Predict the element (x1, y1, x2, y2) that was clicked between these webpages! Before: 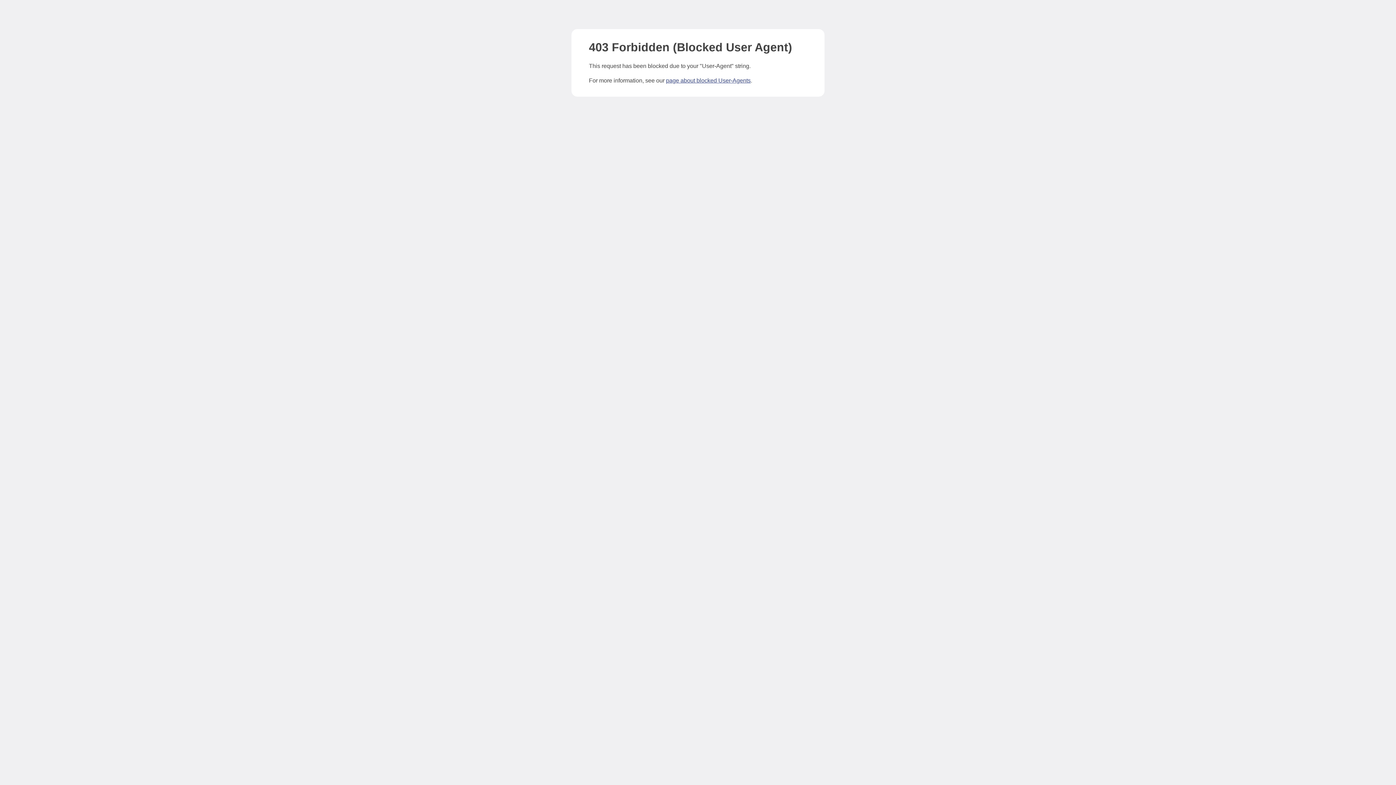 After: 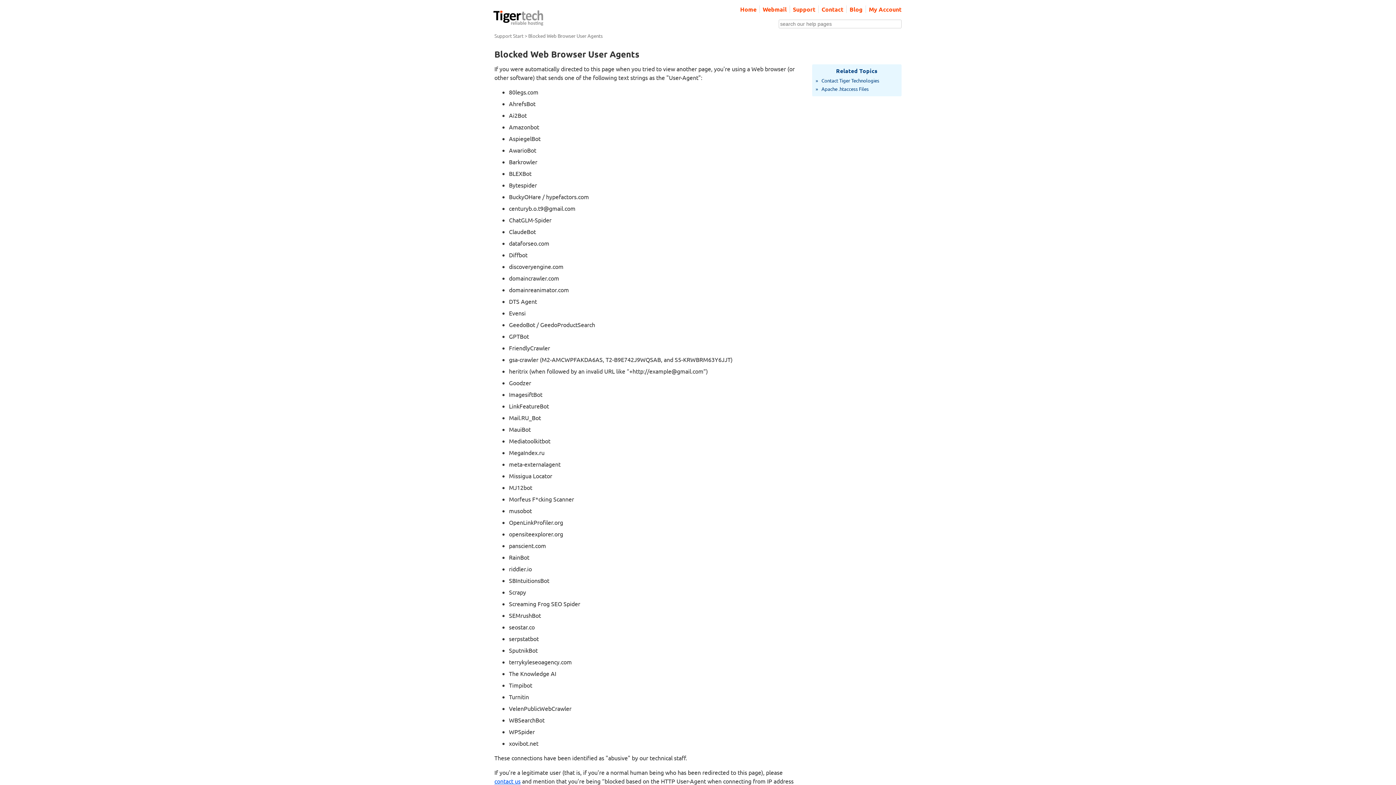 Action: bbox: (666, 77, 750, 83) label: page about blocked User-Agents